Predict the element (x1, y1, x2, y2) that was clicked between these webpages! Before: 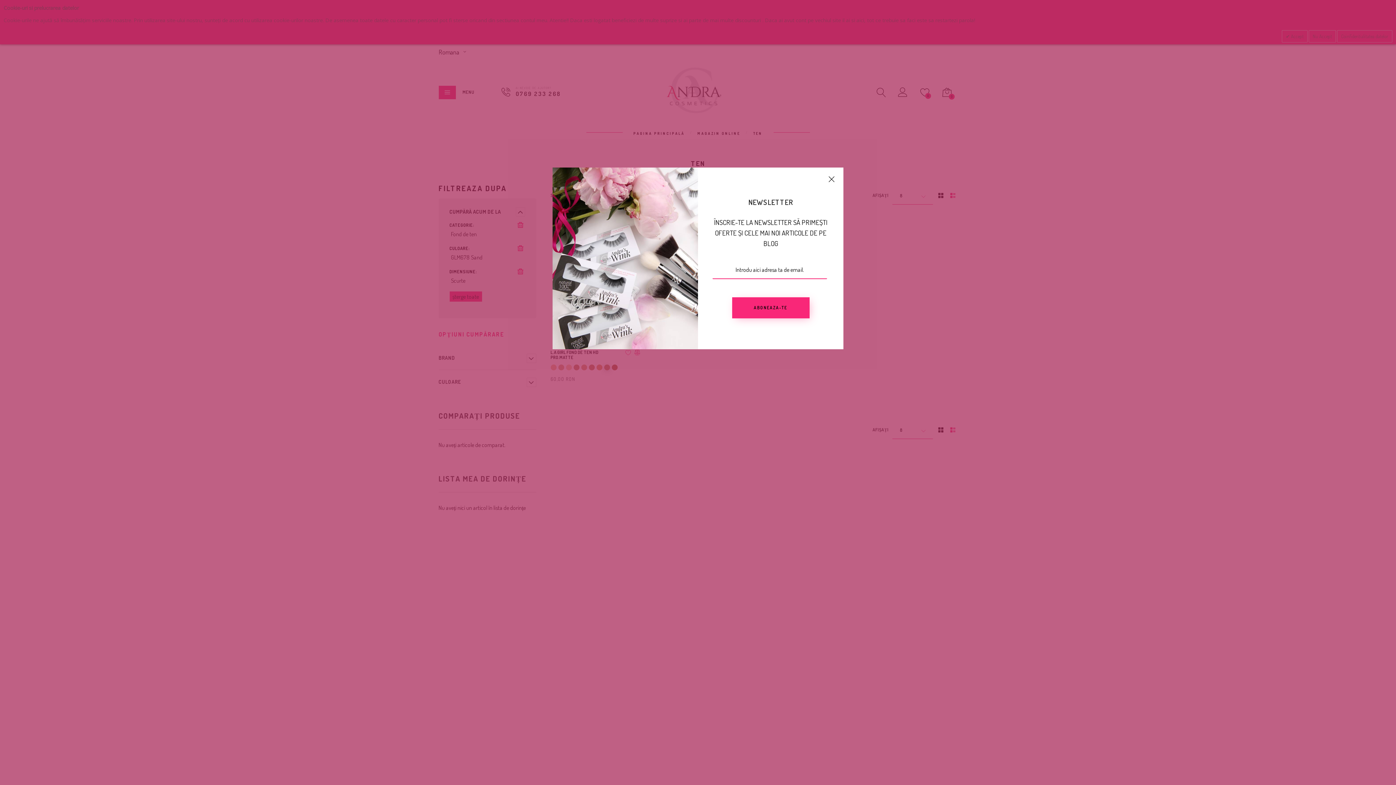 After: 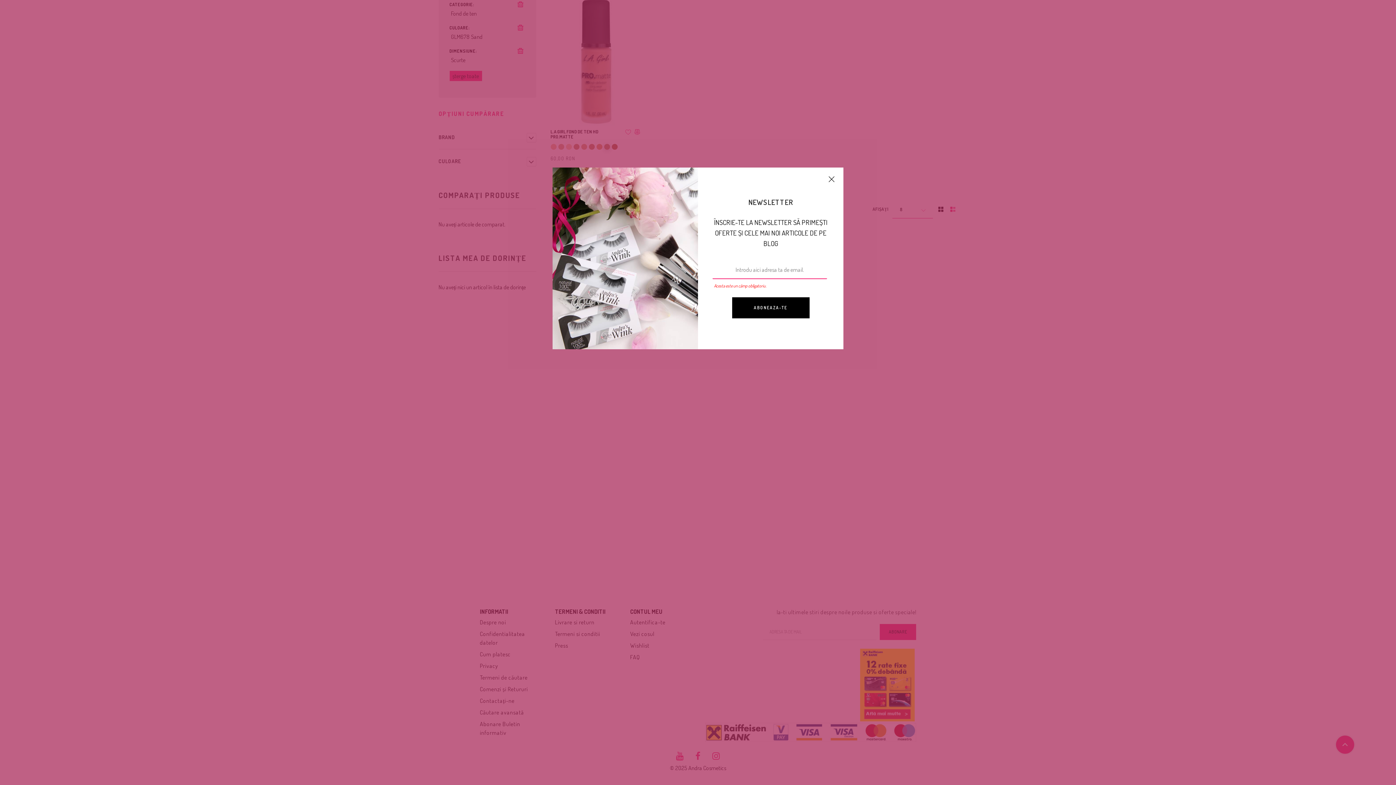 Action: label: ABONEAZA-TE bbox: (732, 297, 809, 318)